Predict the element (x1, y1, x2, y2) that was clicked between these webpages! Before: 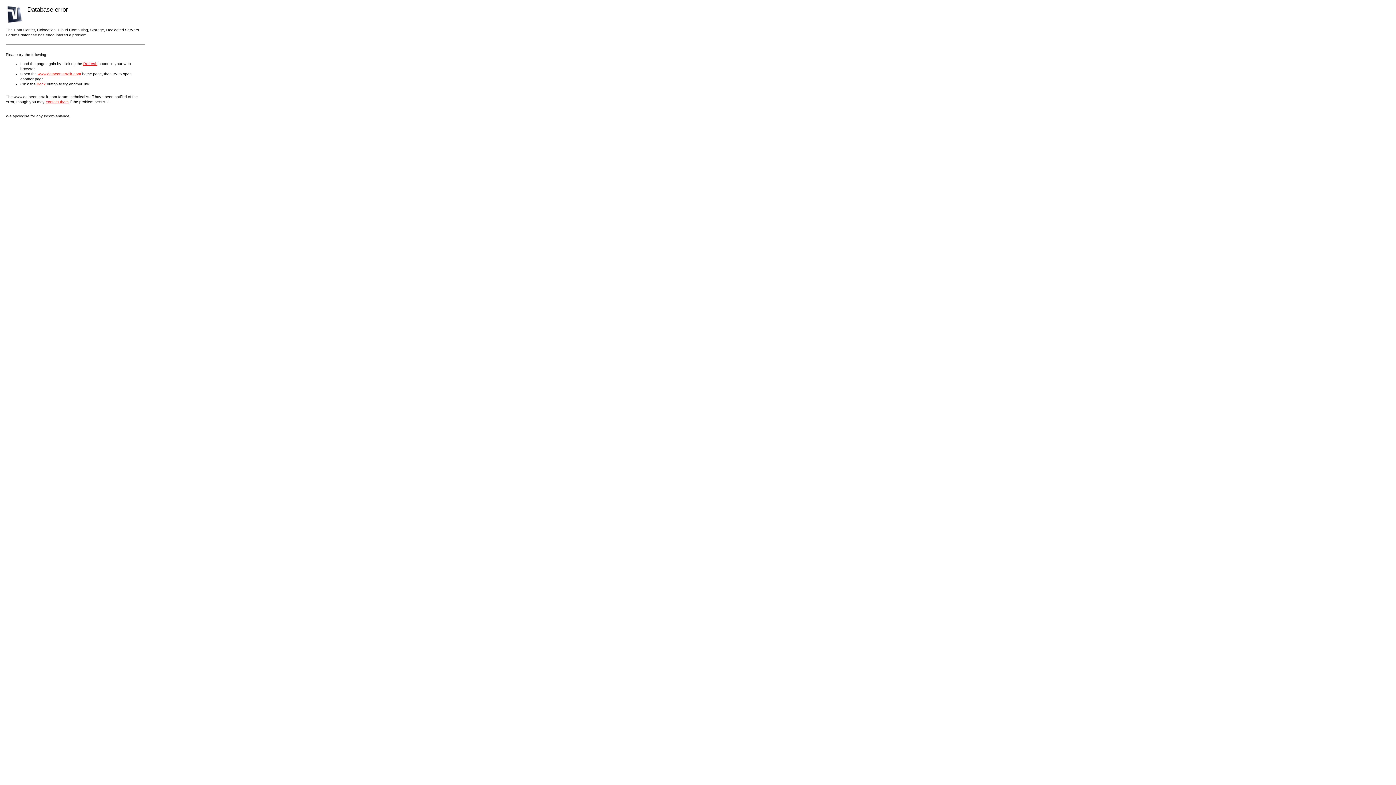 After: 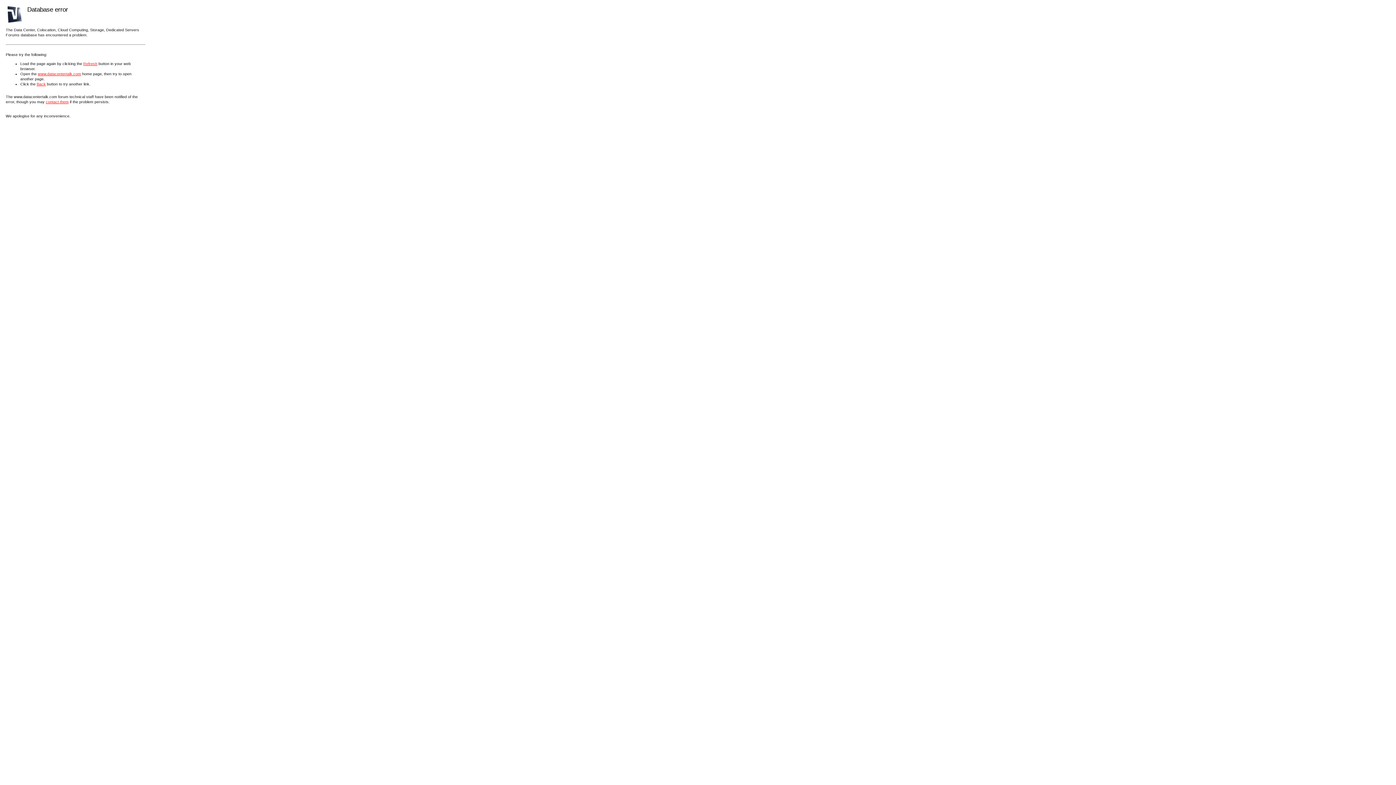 Action: label: contact them bbox: (45, 99, 68, 104)